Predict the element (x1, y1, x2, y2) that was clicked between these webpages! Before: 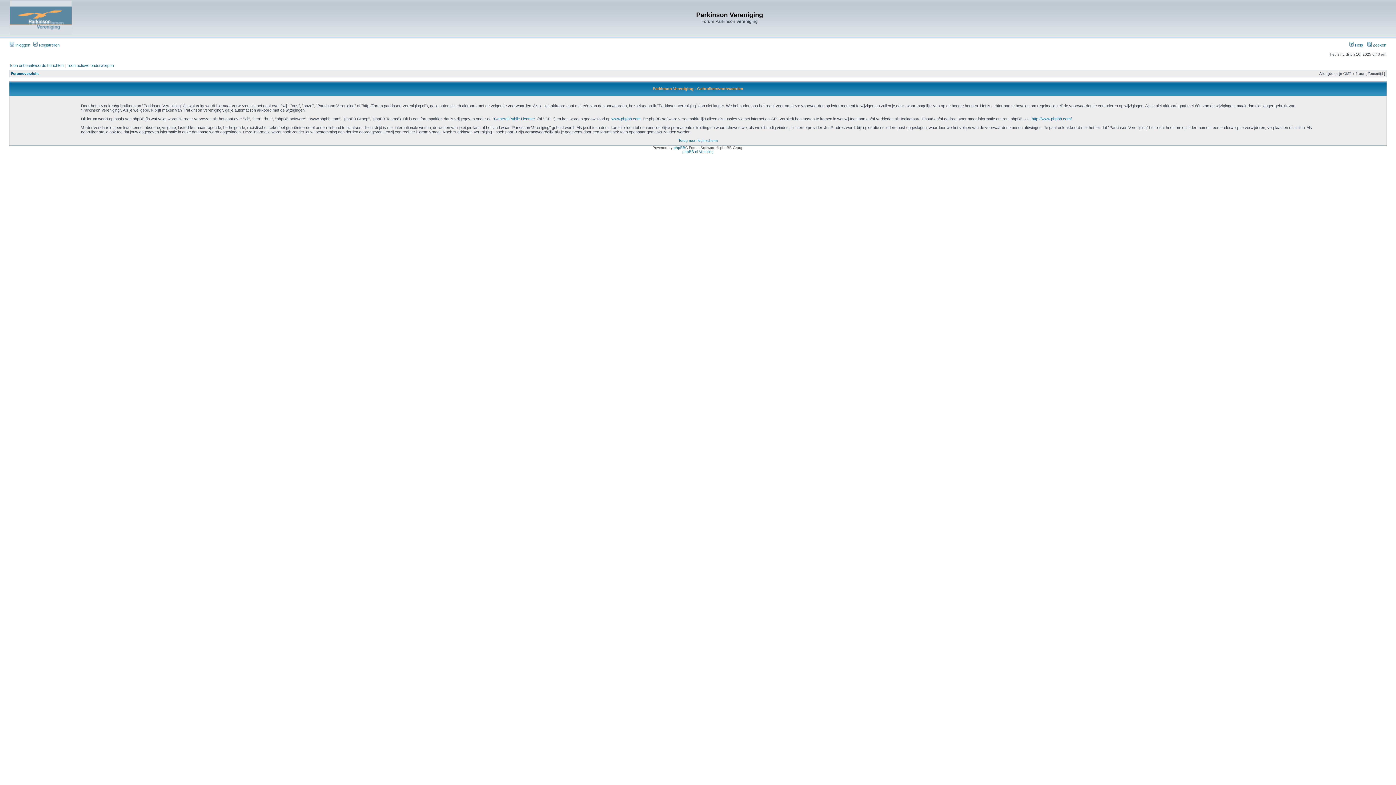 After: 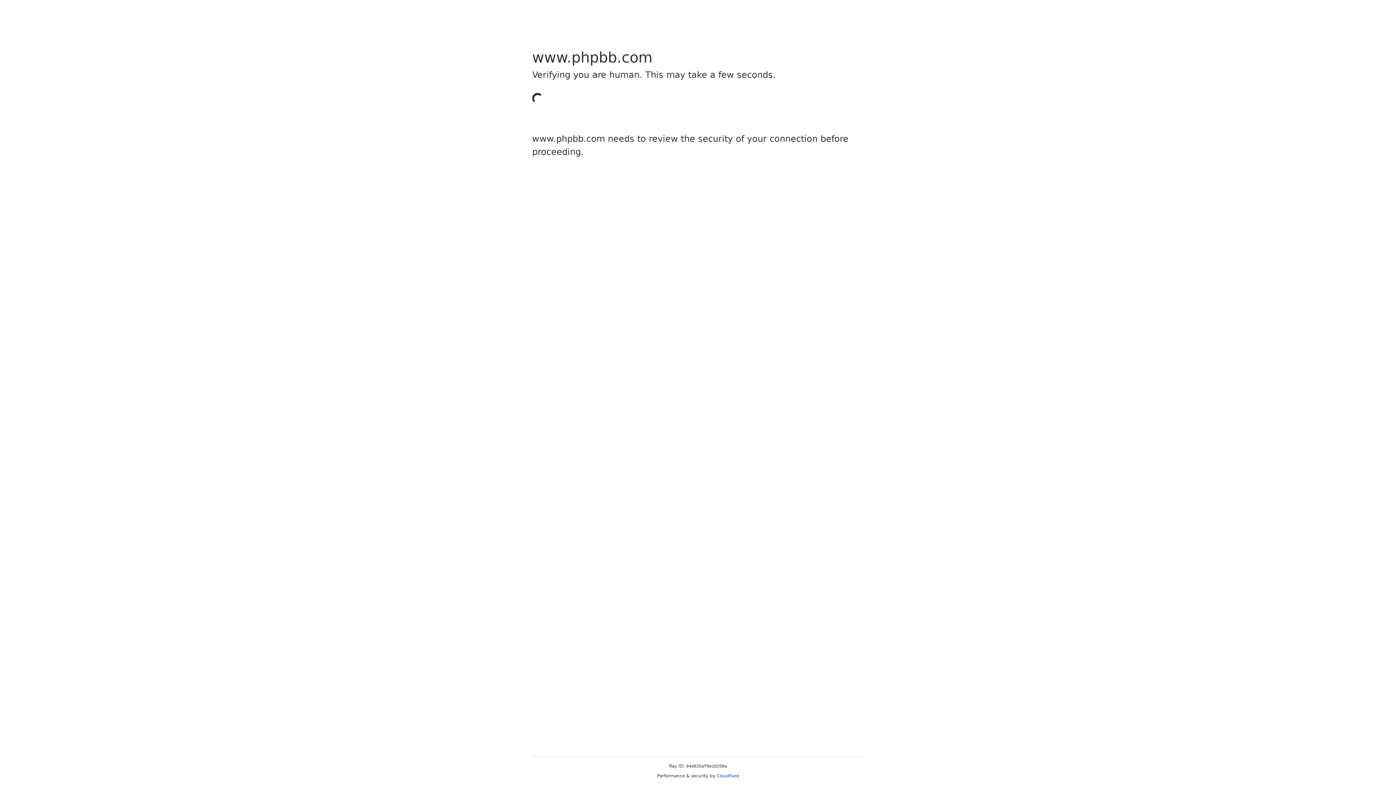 Action: label: www.phpbb.com bbox: (611, 116, 640, 121)